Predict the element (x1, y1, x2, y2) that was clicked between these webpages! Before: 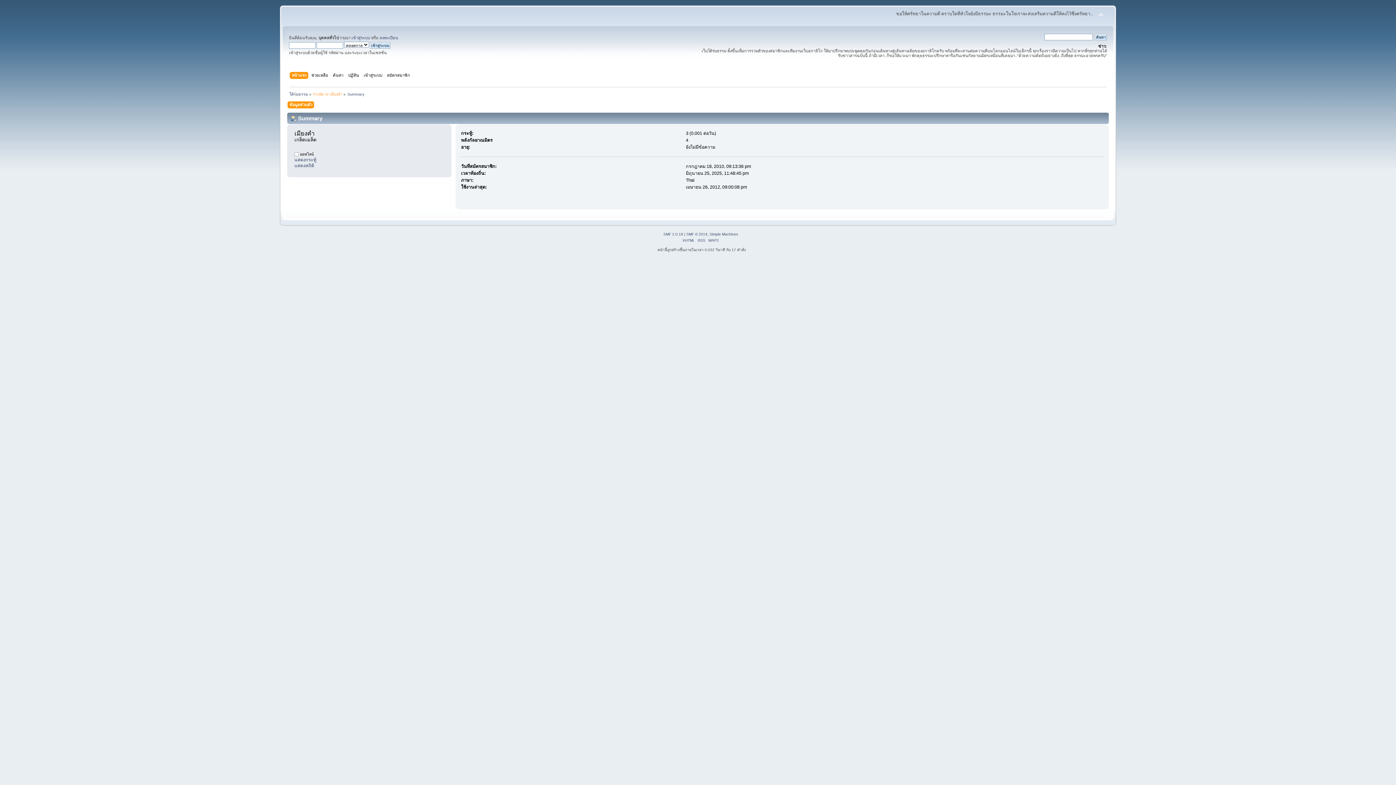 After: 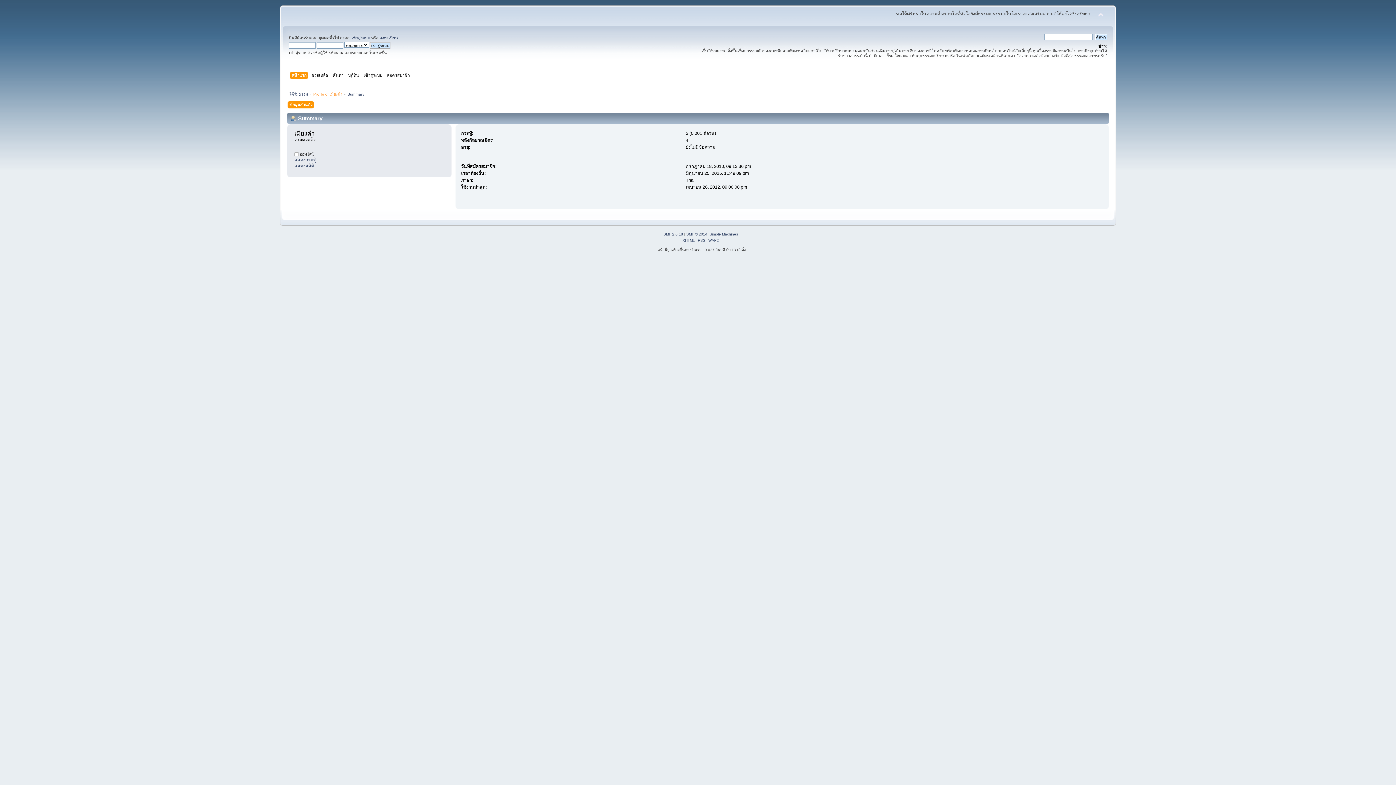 Action: label: Summary bbox: (347, 91, 364, 96)